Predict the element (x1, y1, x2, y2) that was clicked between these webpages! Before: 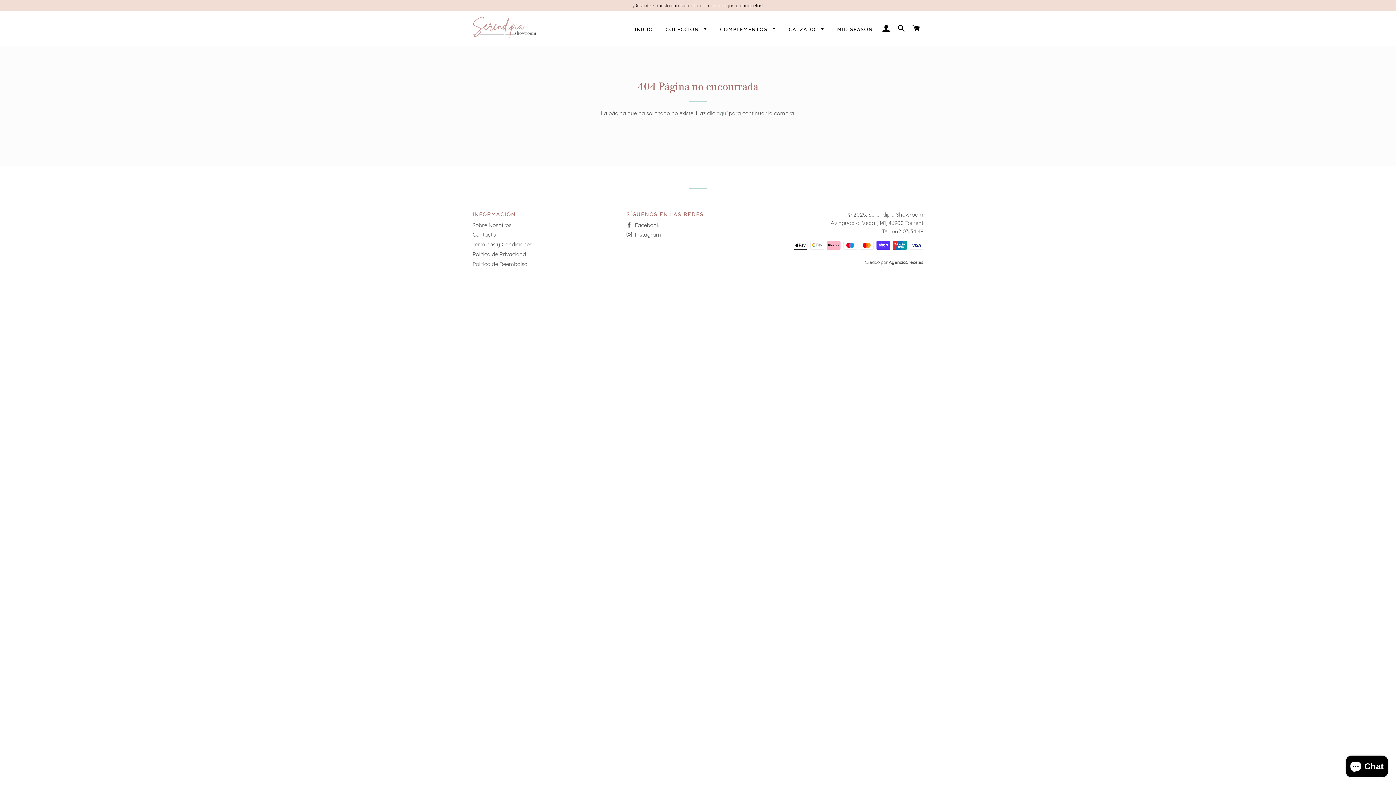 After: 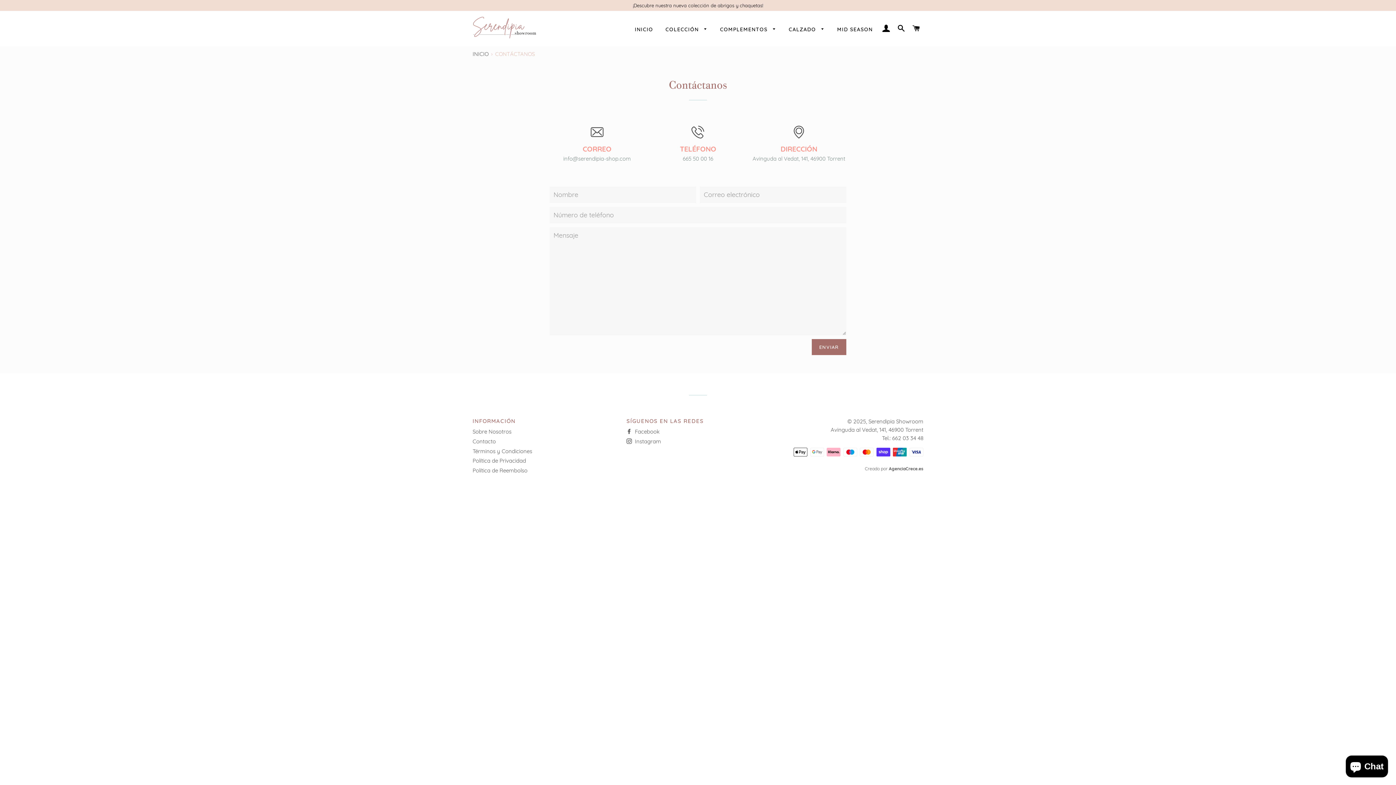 Action: label: Contacto bbox: (472, 231, 496, 238)